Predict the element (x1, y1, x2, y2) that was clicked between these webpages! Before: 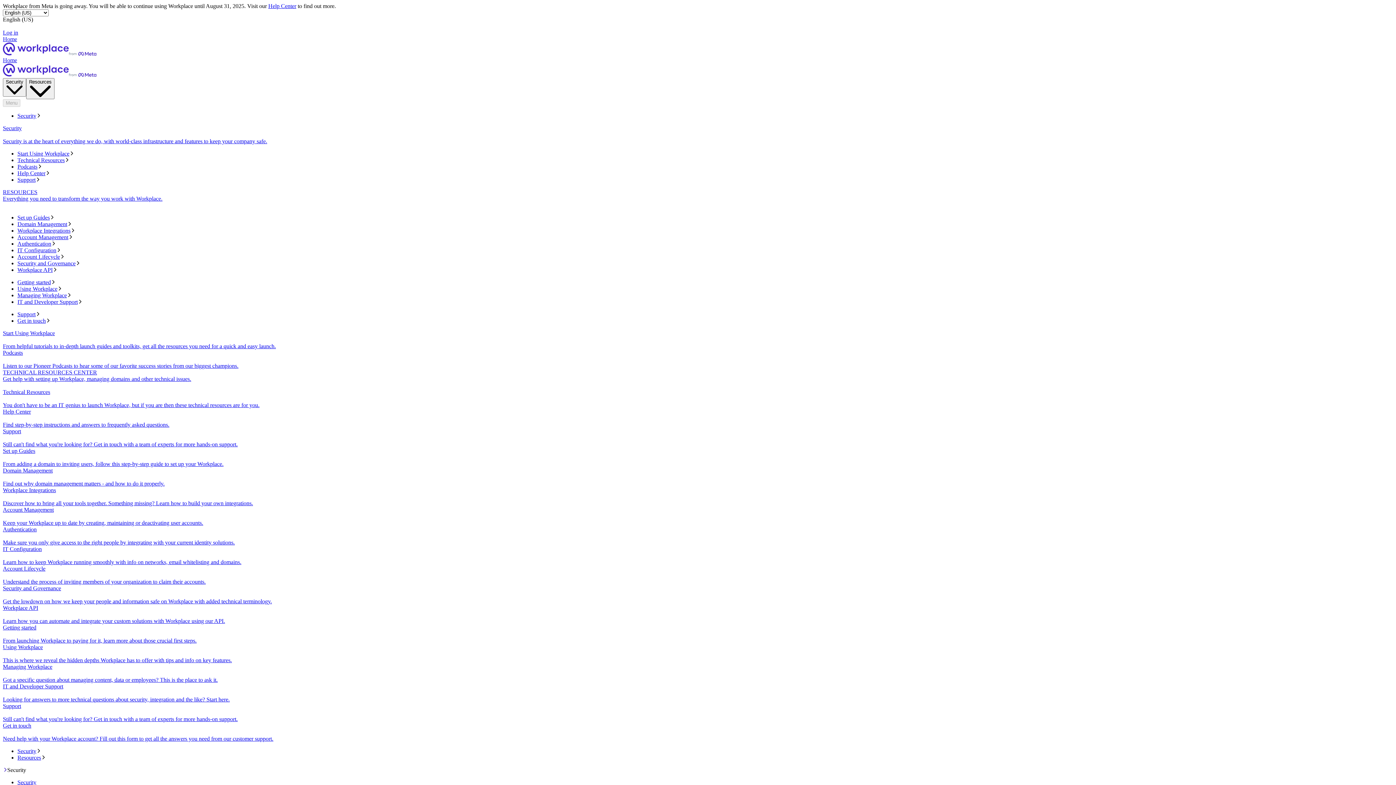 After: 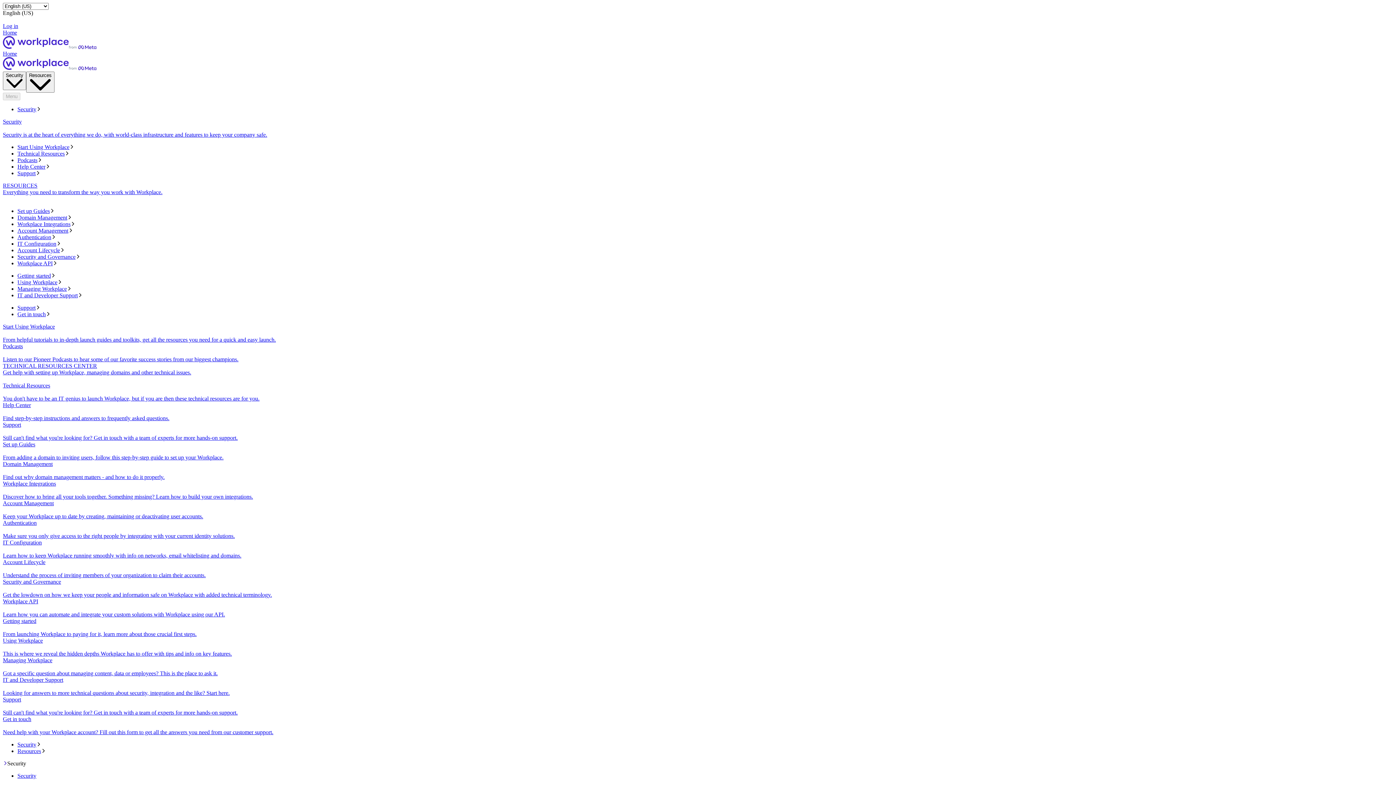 Action: bbox: (2, 36, 1393, 57) label: Home